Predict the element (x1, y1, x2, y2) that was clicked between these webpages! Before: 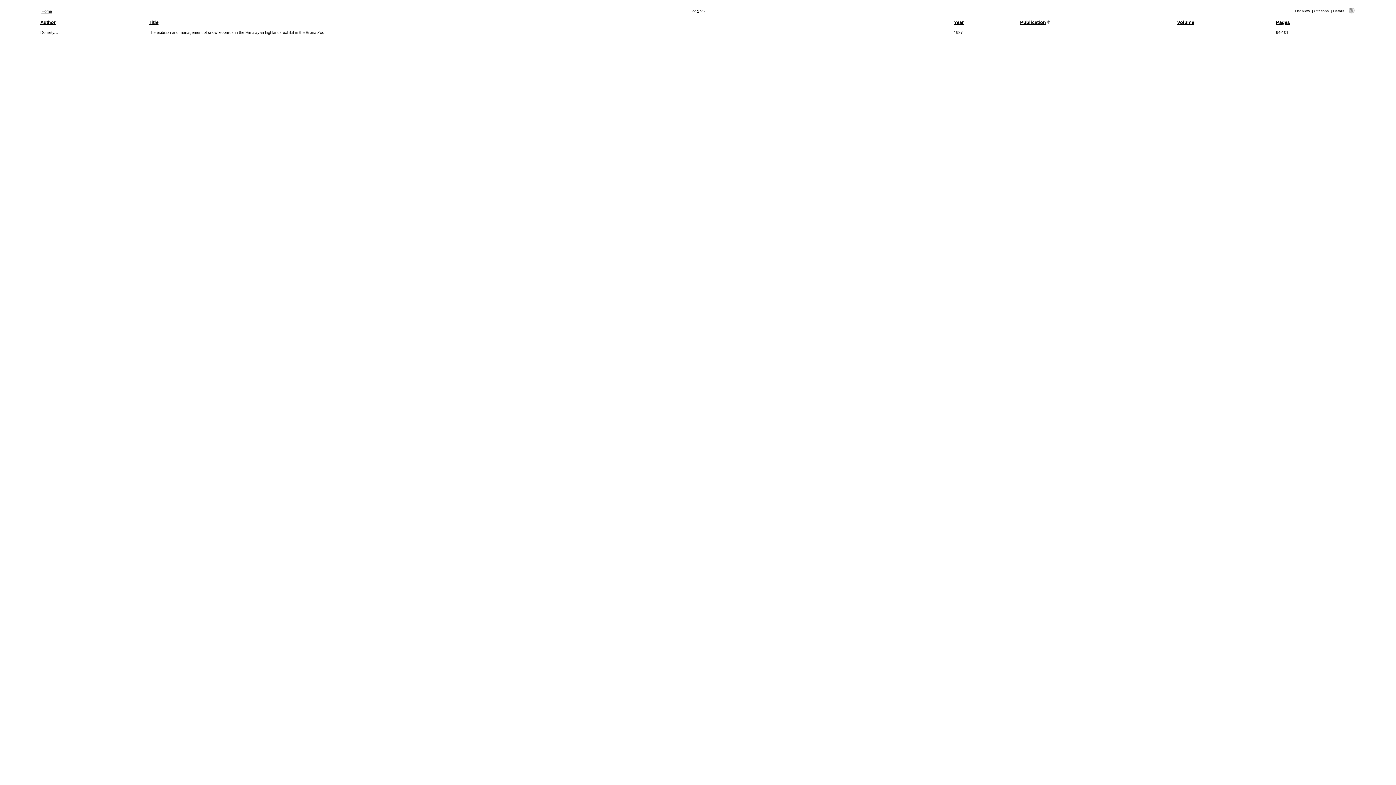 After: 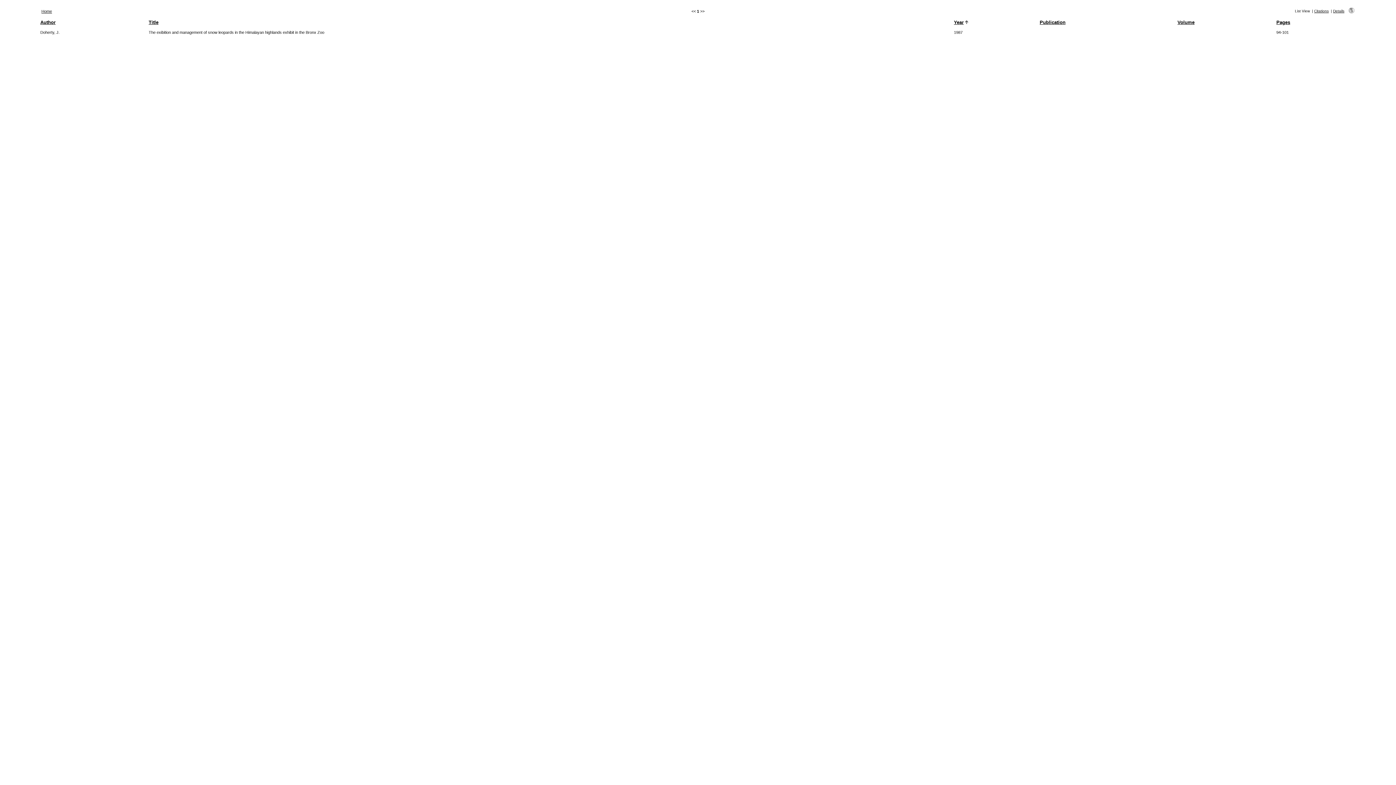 Action: bbox: (954, 19, 964, 25) label: Year